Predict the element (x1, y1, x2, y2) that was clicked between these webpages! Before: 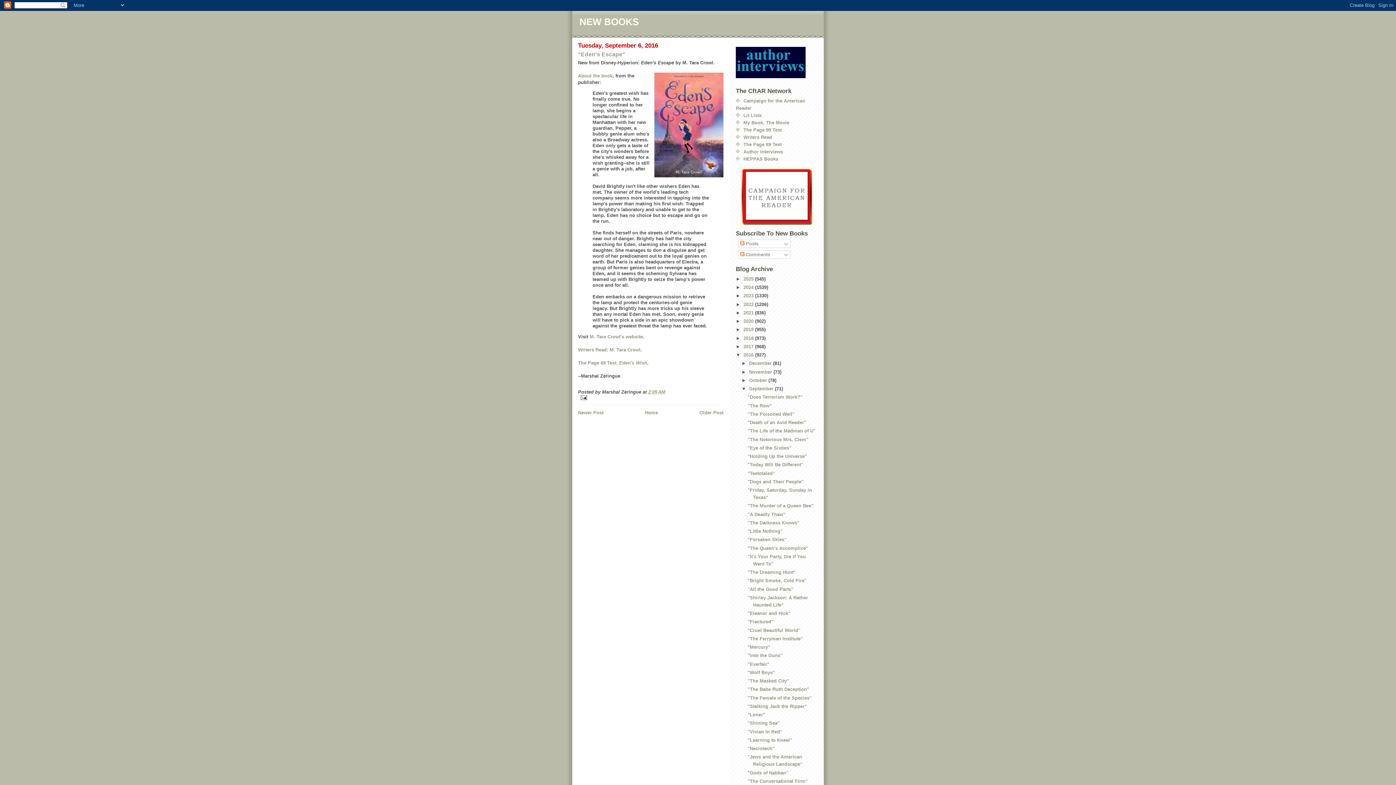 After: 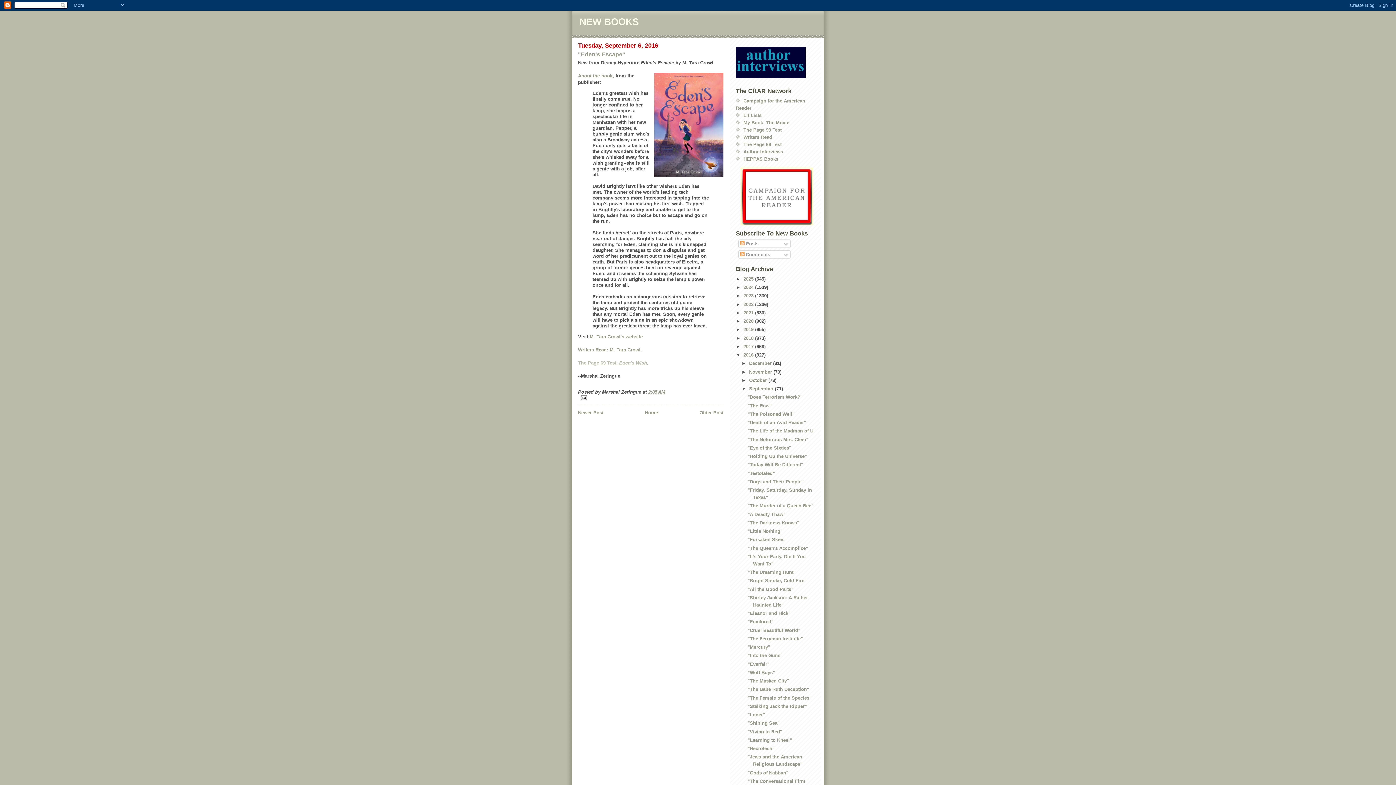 Action: bbox: (578, 360, 647, 365) label: The Page 69 Test: Eden's Wish